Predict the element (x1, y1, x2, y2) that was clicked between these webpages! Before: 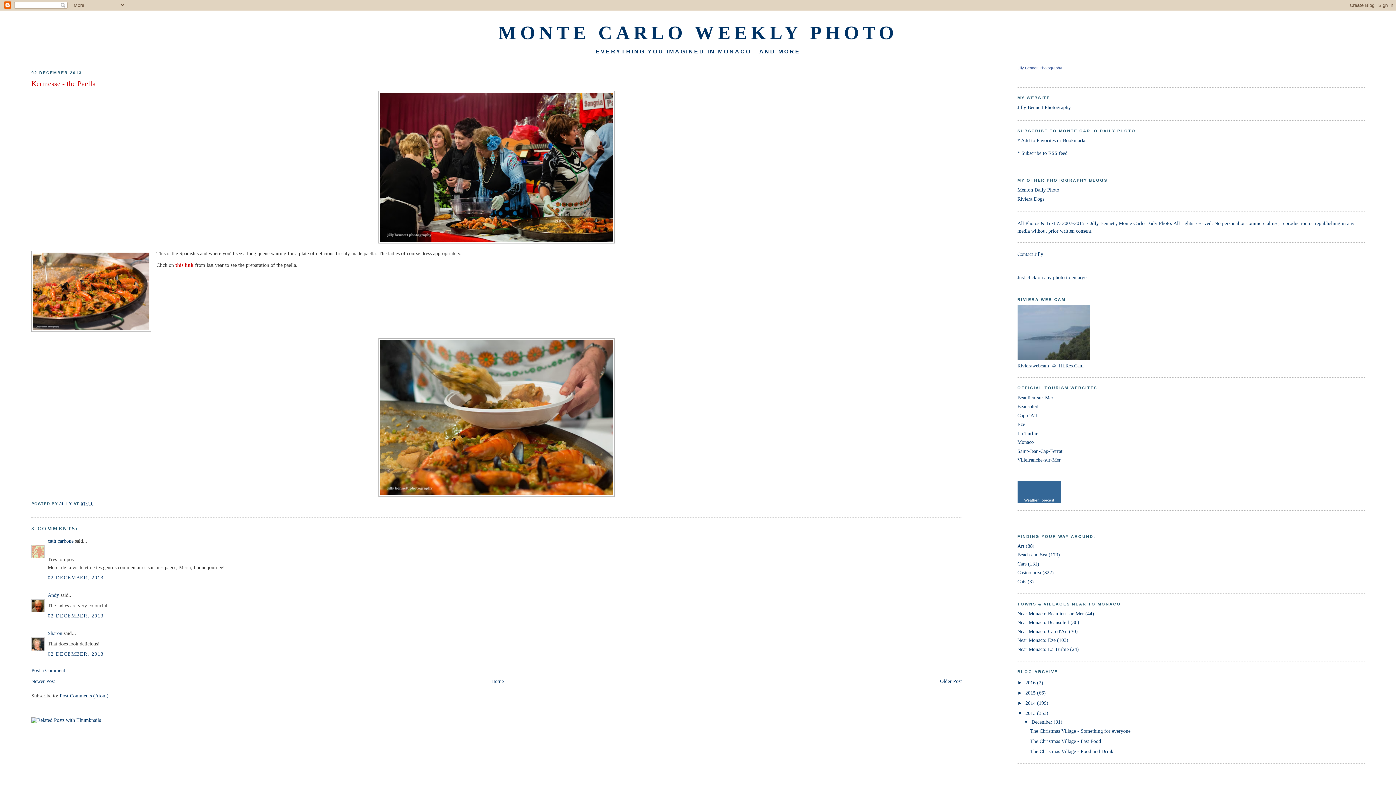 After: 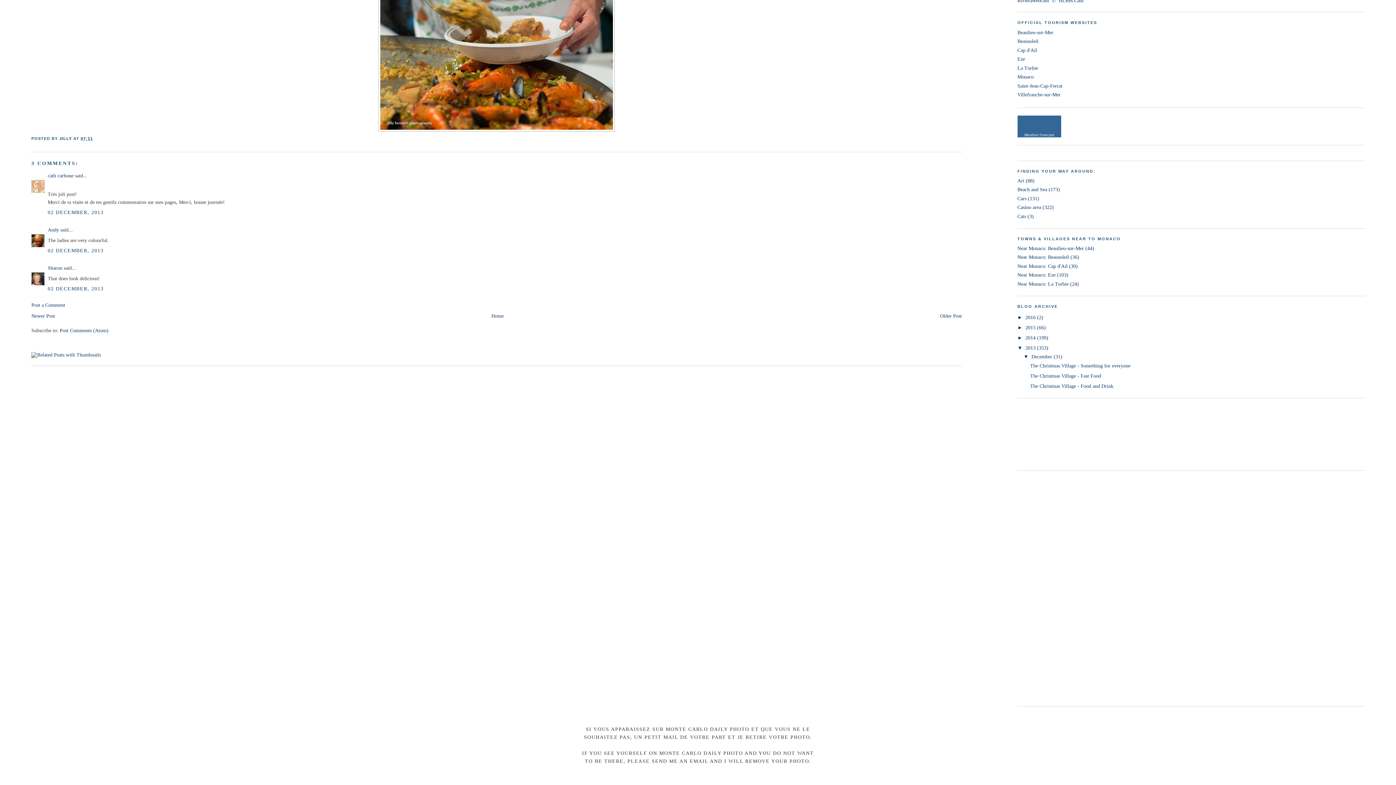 Action: bbox: (47, 575, 103, 580) label: 02 DECEMBER, 2013